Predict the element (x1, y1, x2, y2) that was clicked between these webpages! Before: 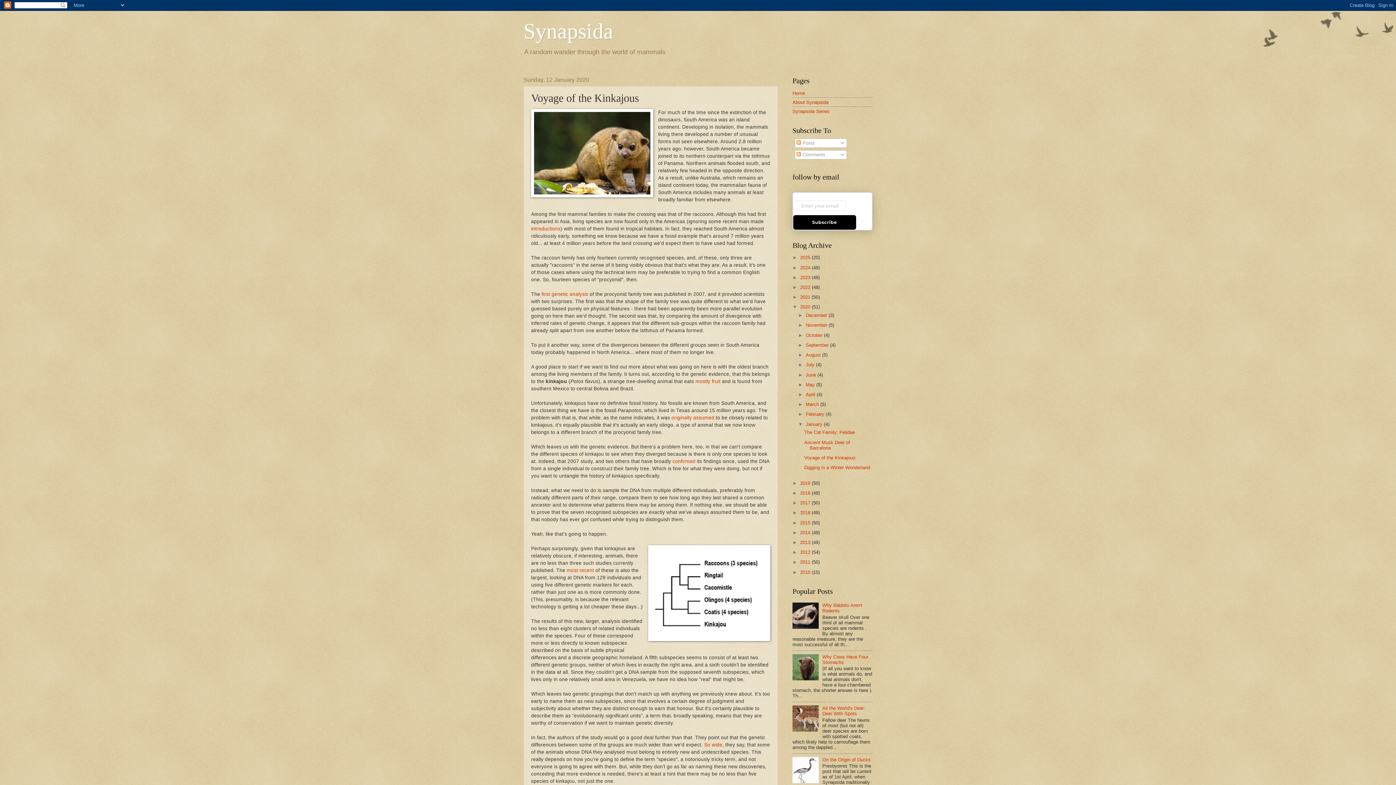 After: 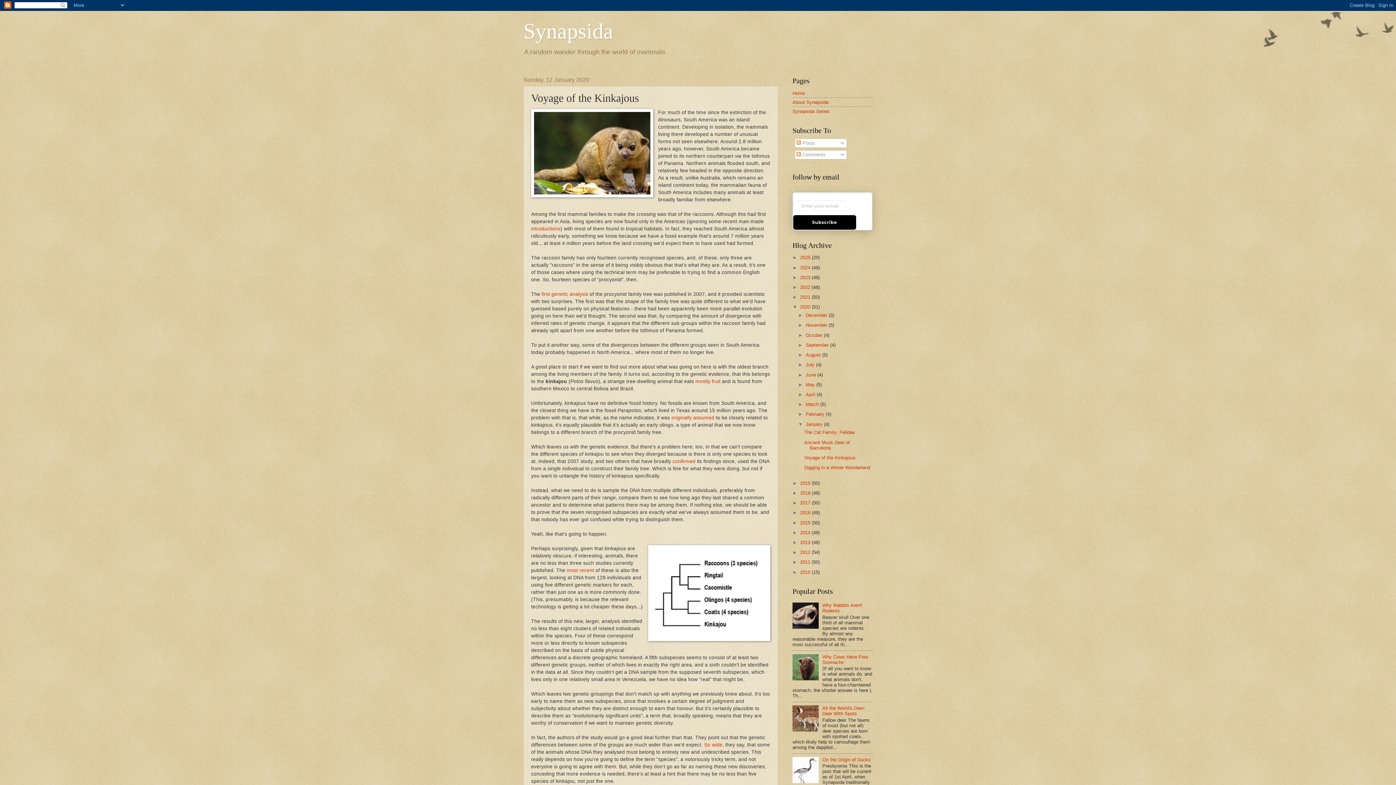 Action: bbox: (804, 455, 855, 460) label: Voyage of the Kinkajous